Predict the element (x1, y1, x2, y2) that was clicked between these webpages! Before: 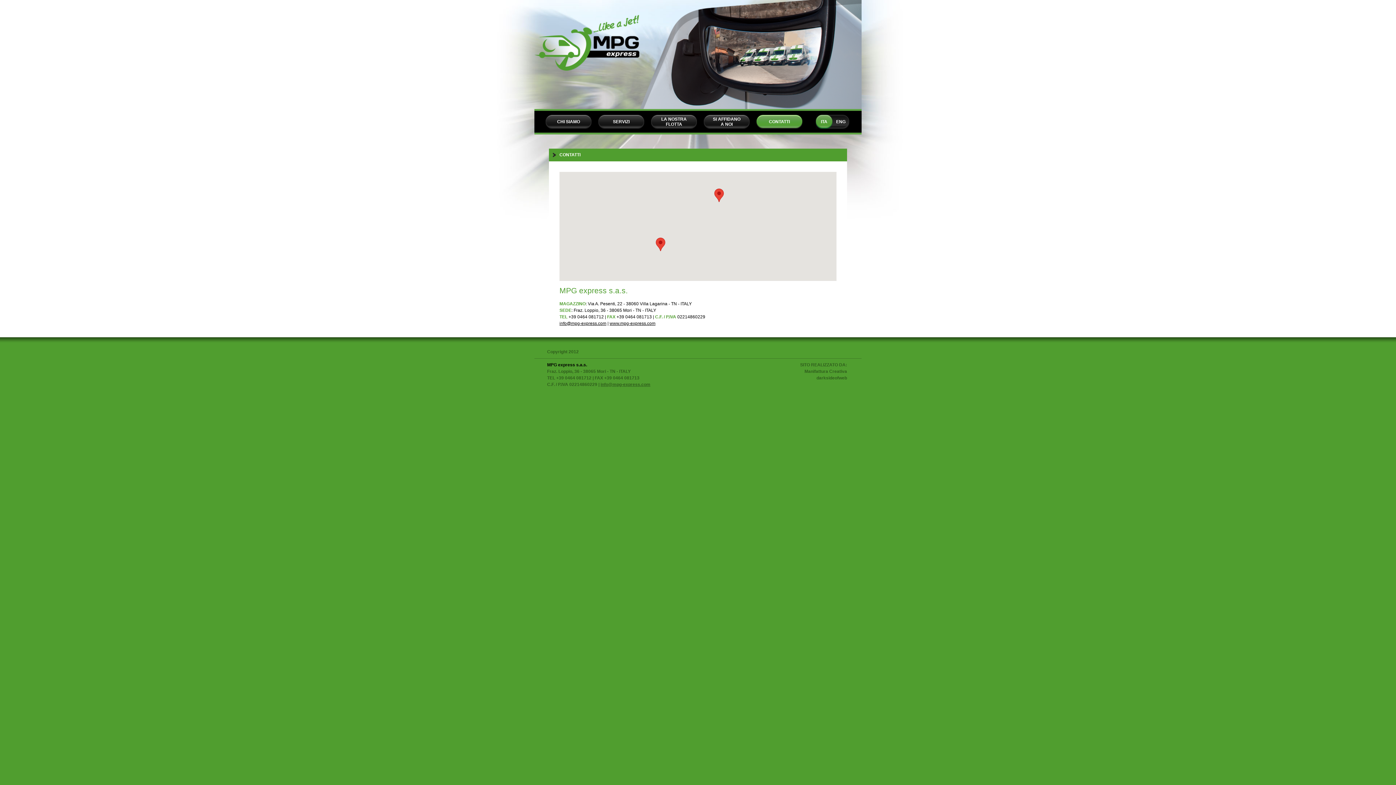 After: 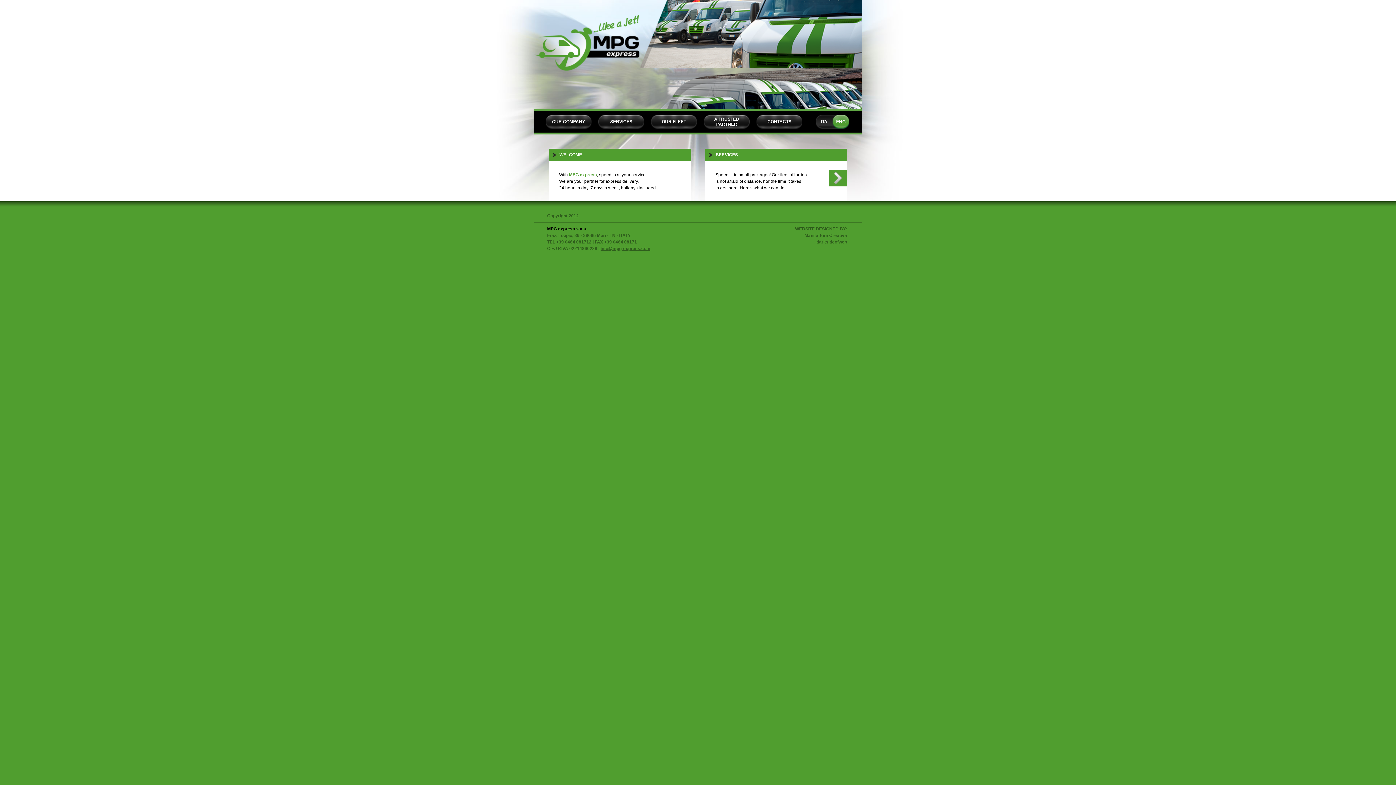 Action: label: ENG bbox: (832, 114, 849, 128)